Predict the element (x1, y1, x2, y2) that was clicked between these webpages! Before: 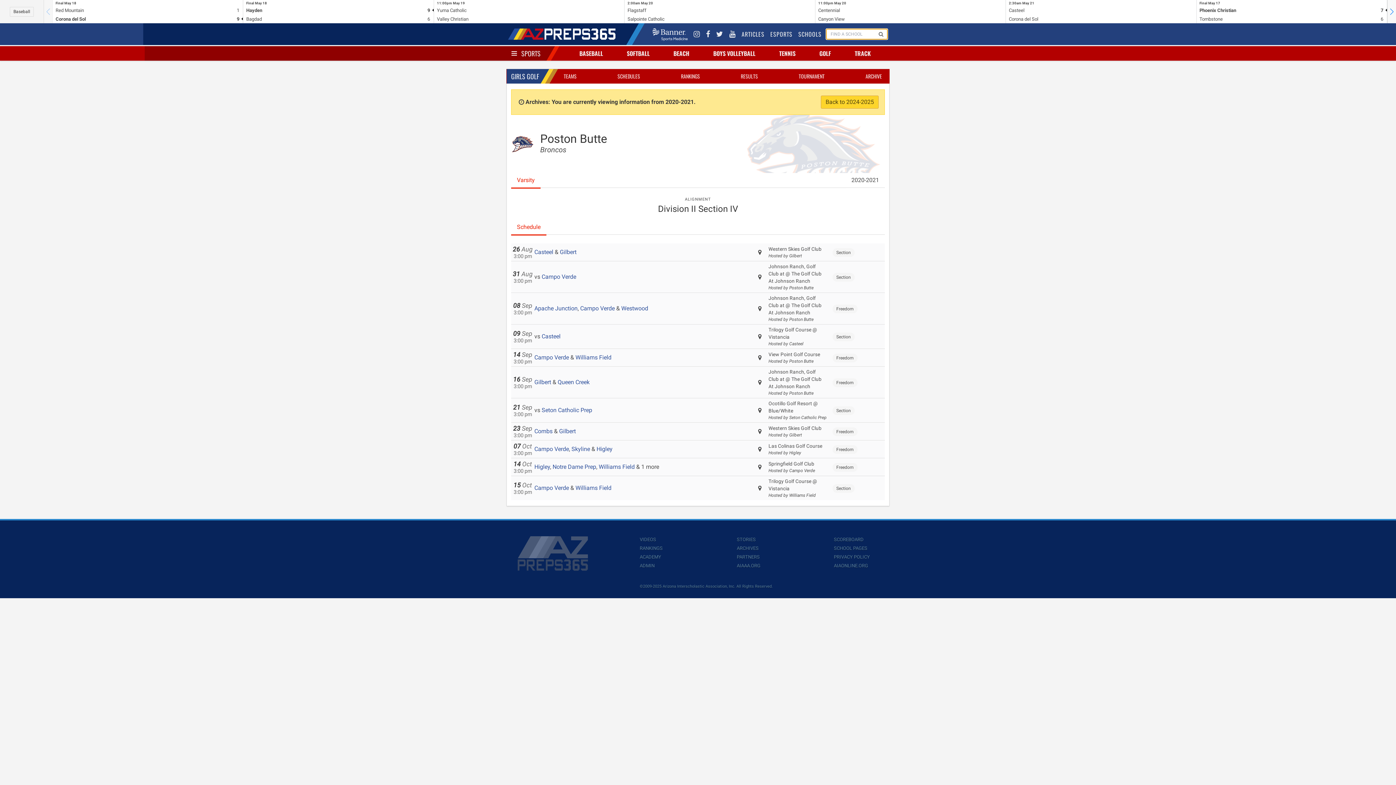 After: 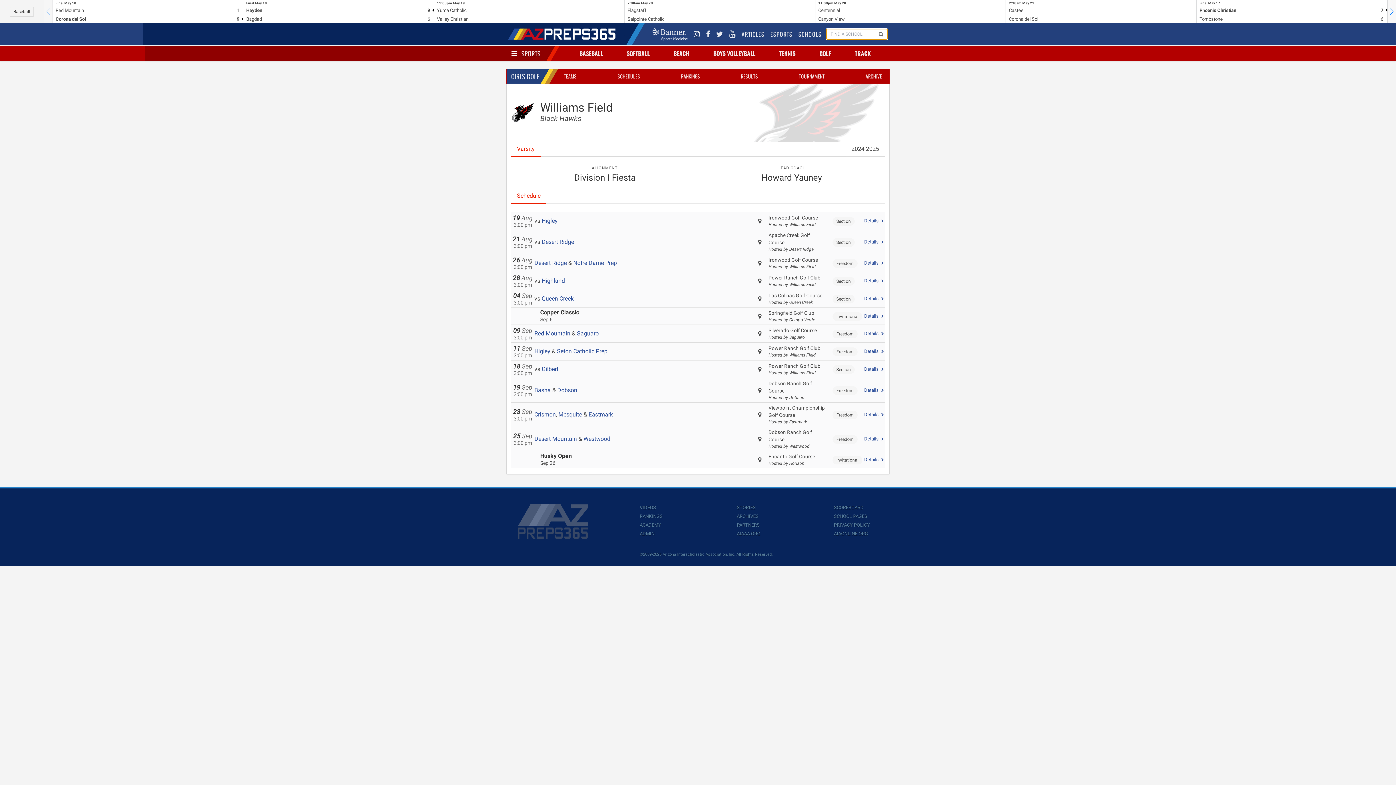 Action: label: Williams Field bbox: (575, 484, 611, 491)